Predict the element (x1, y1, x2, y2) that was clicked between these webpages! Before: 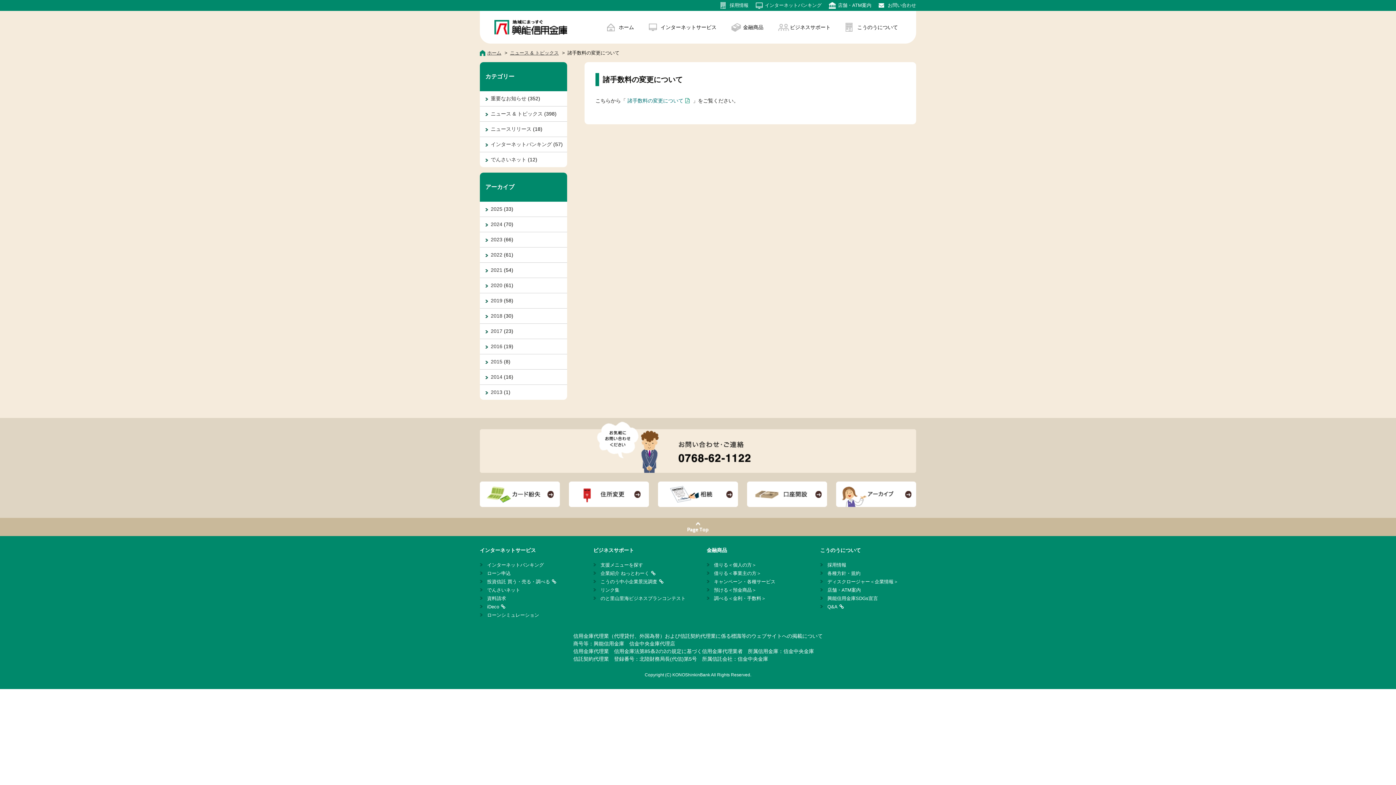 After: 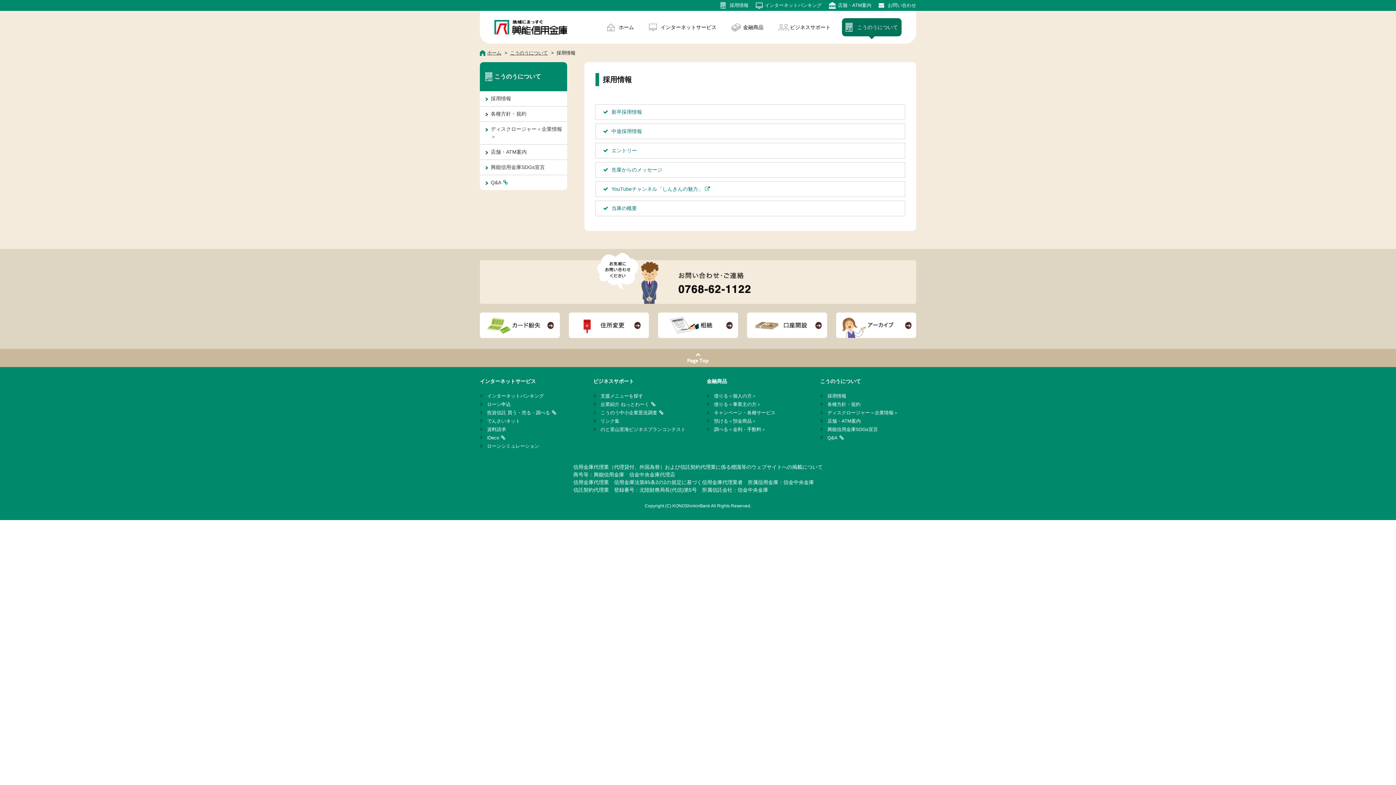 Action: label: 採用情報 bbox: (820, 561, 846, 569)